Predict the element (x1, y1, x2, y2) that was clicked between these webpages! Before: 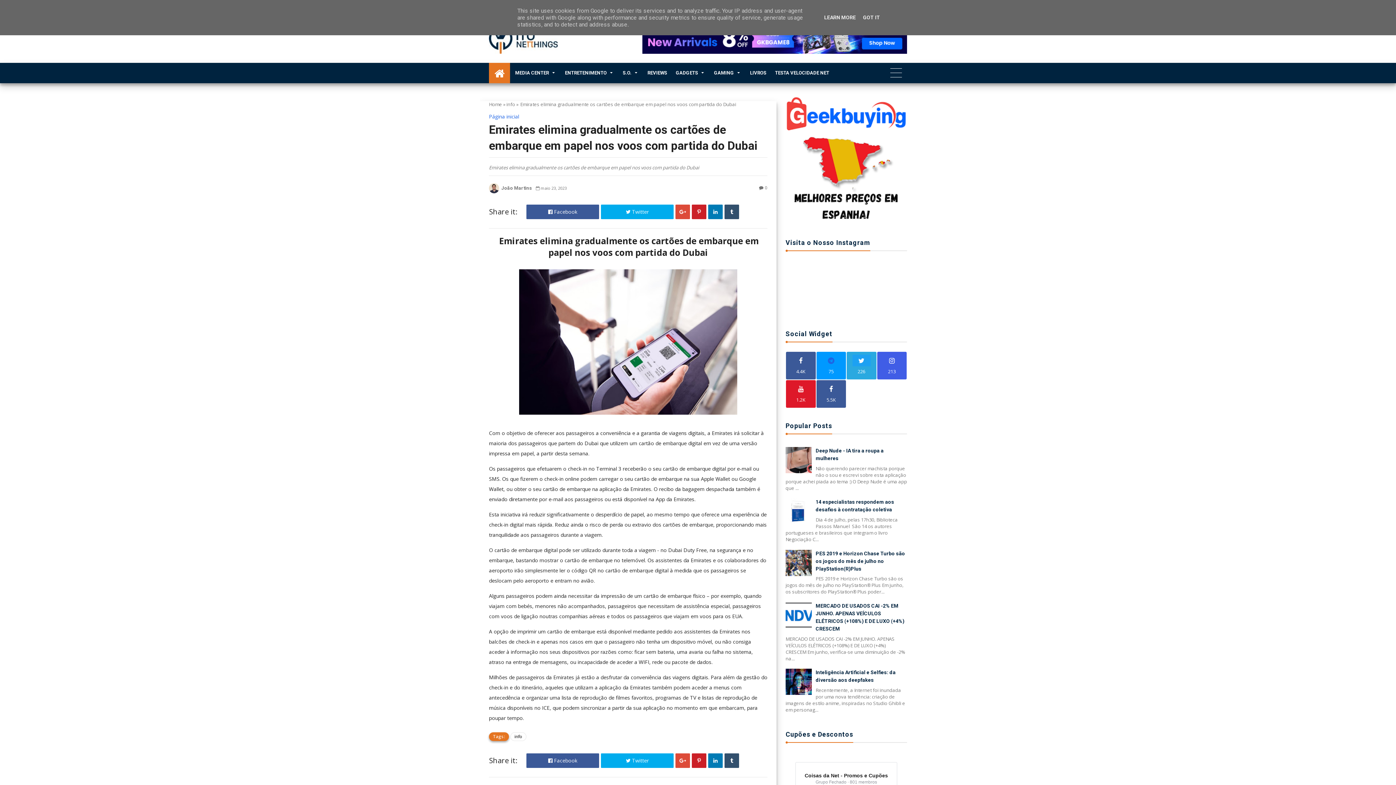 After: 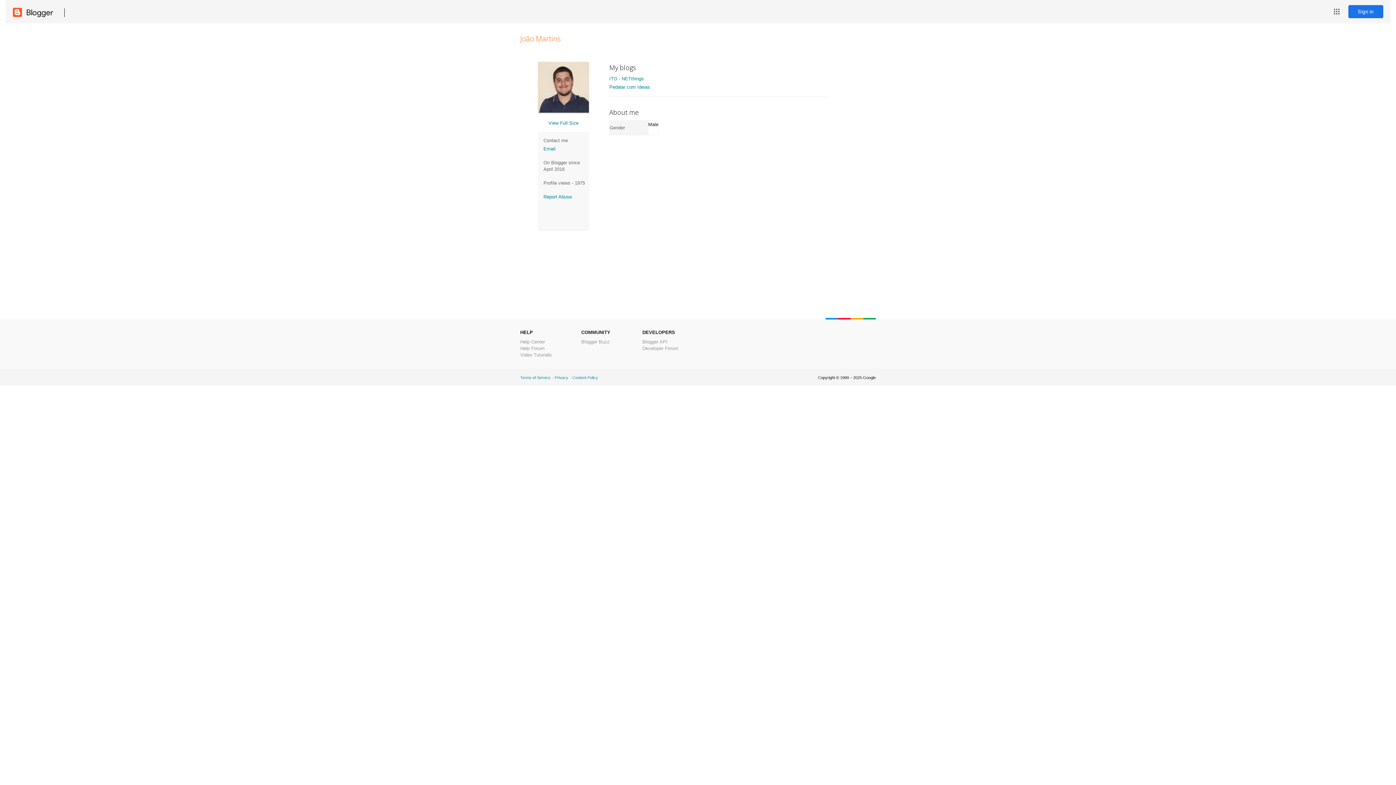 Action: bbox: (501, 185, 533, 190) label: João Martins 